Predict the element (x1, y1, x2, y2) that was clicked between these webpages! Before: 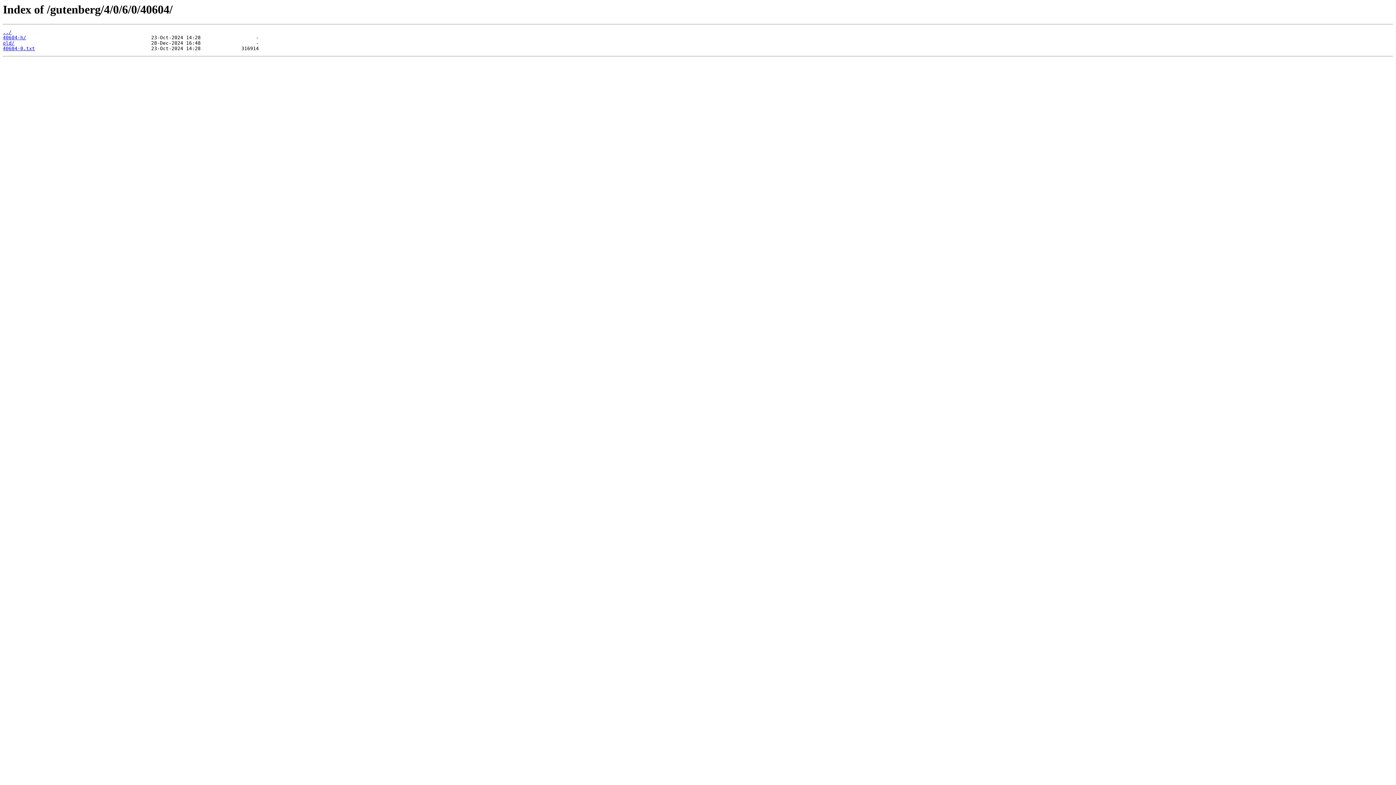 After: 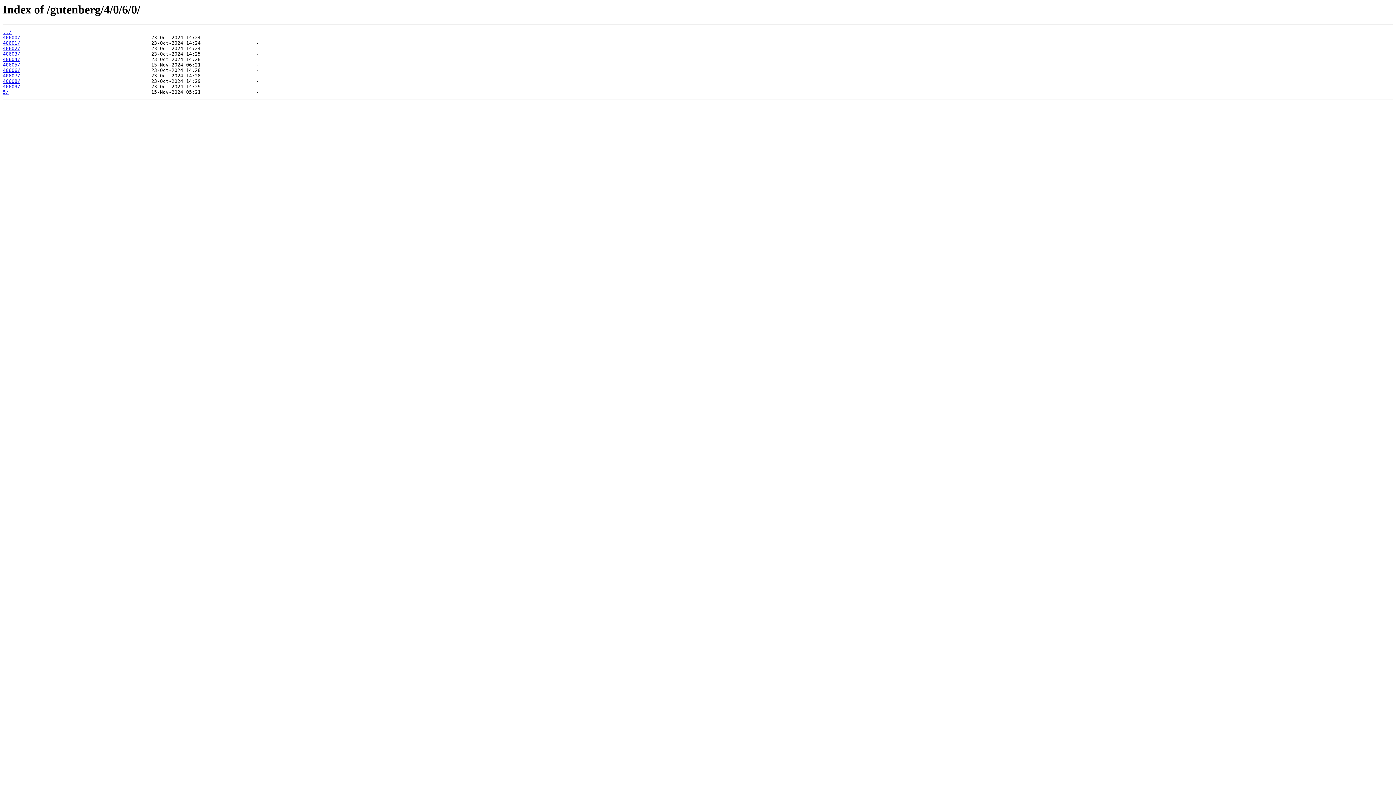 Action: bbox: (2, 29, 11, 35) label: ../